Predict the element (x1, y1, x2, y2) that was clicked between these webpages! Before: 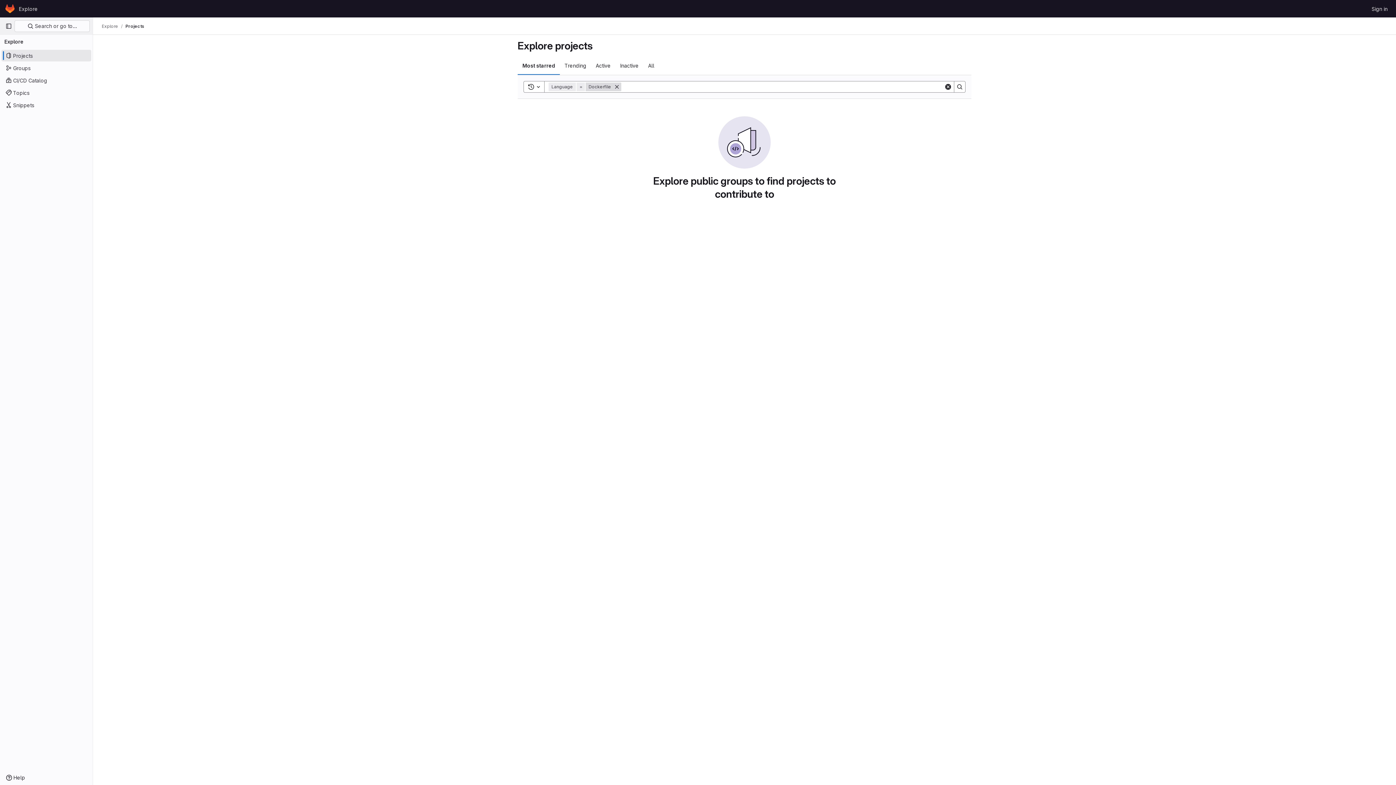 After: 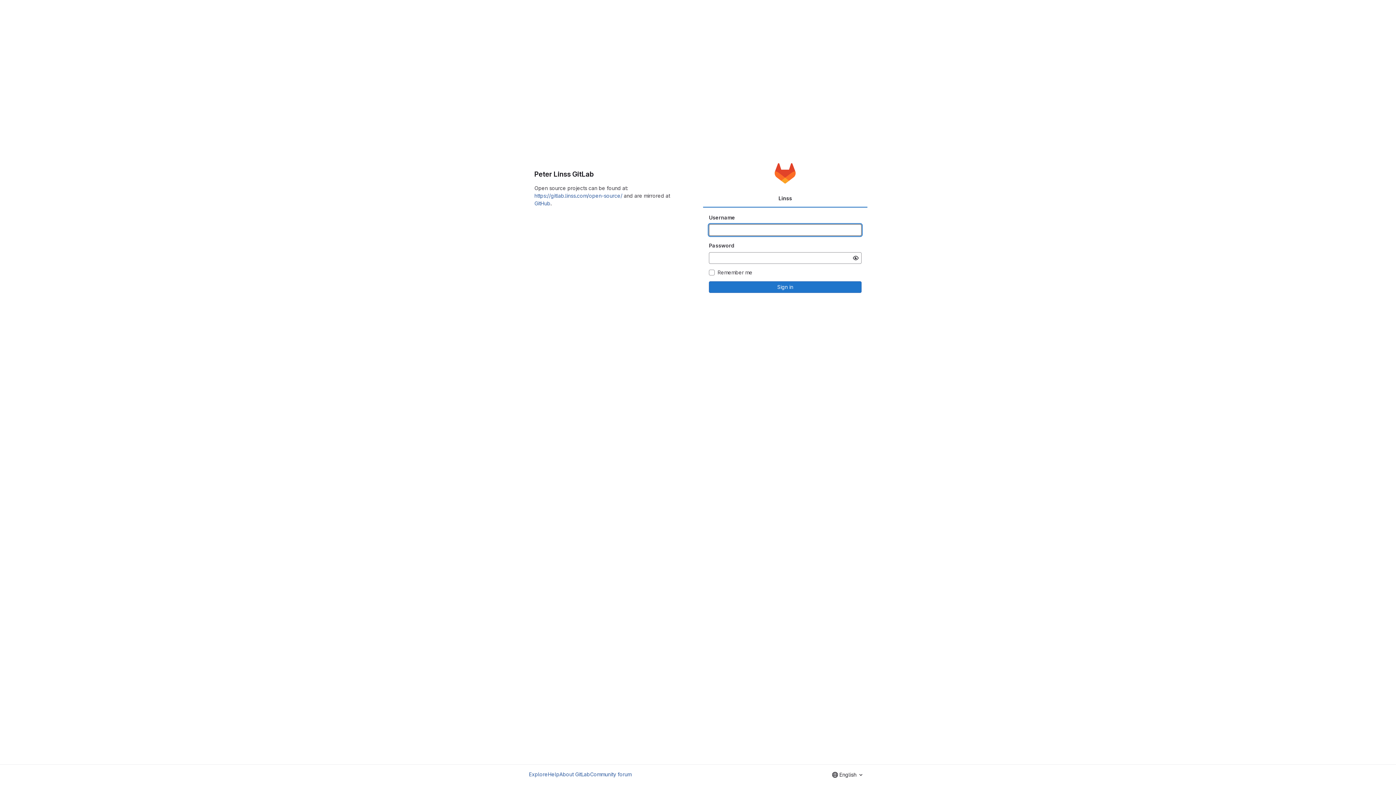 Action: bbox: (1369, 2, 1390, 14) label: Sign in